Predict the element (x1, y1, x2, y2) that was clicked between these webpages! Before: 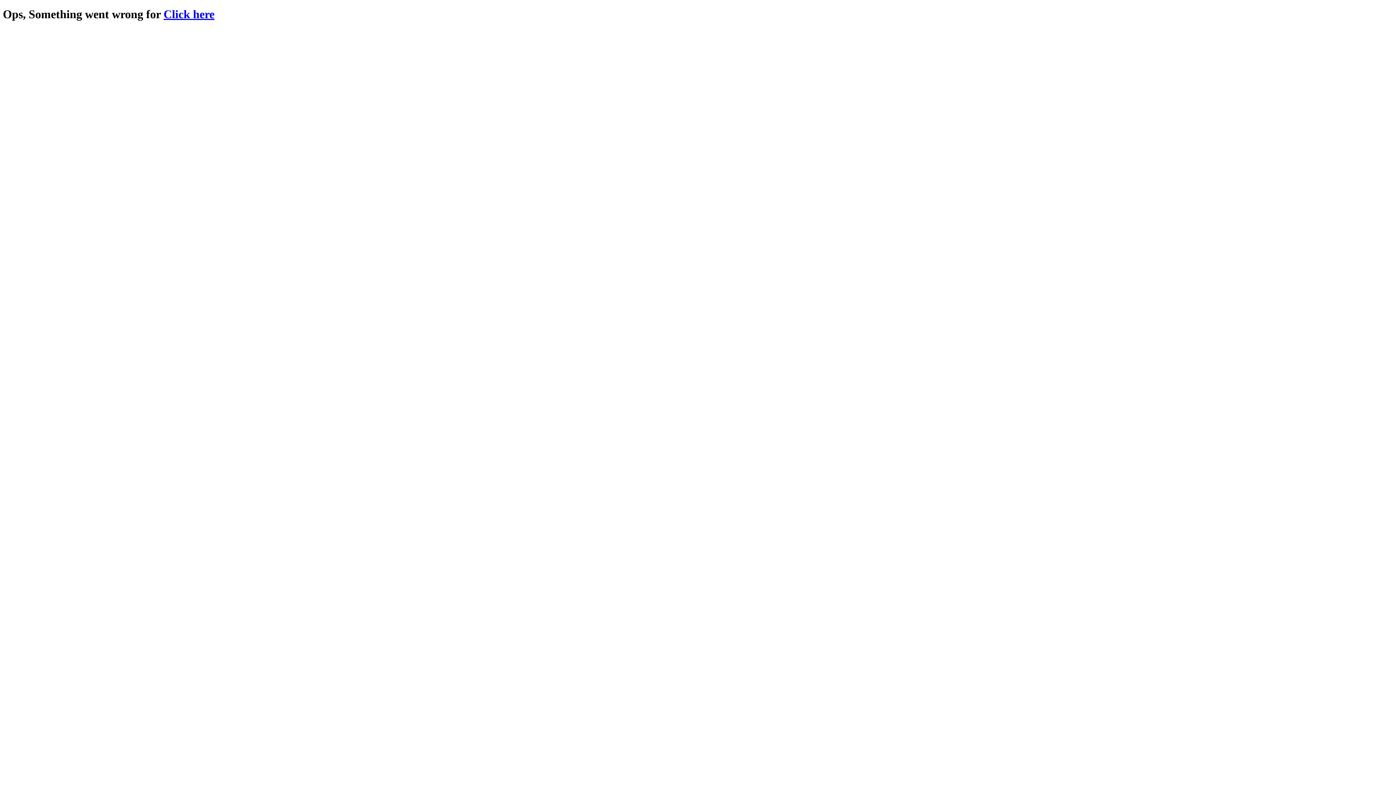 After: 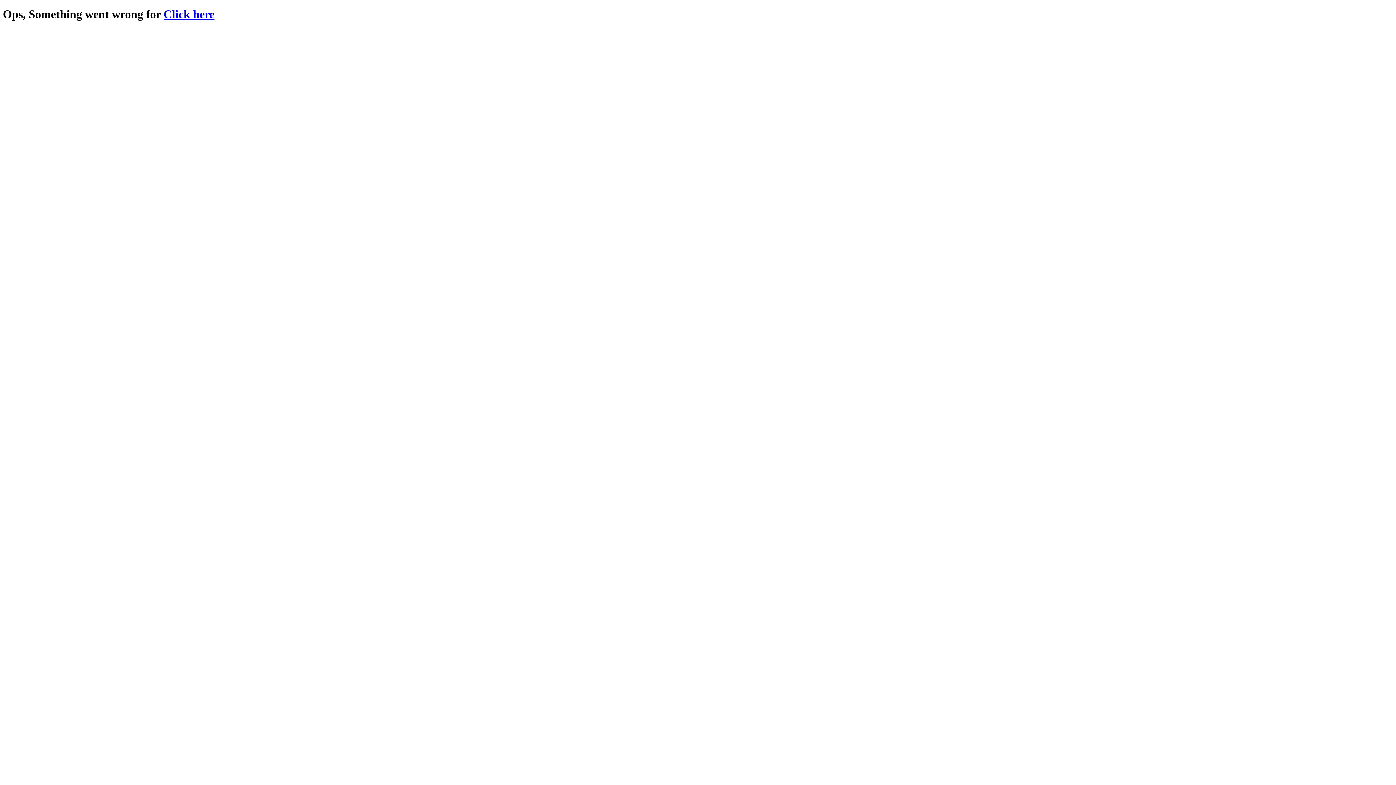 Action: bbox: (163, 7, 214, 20) label: Click here